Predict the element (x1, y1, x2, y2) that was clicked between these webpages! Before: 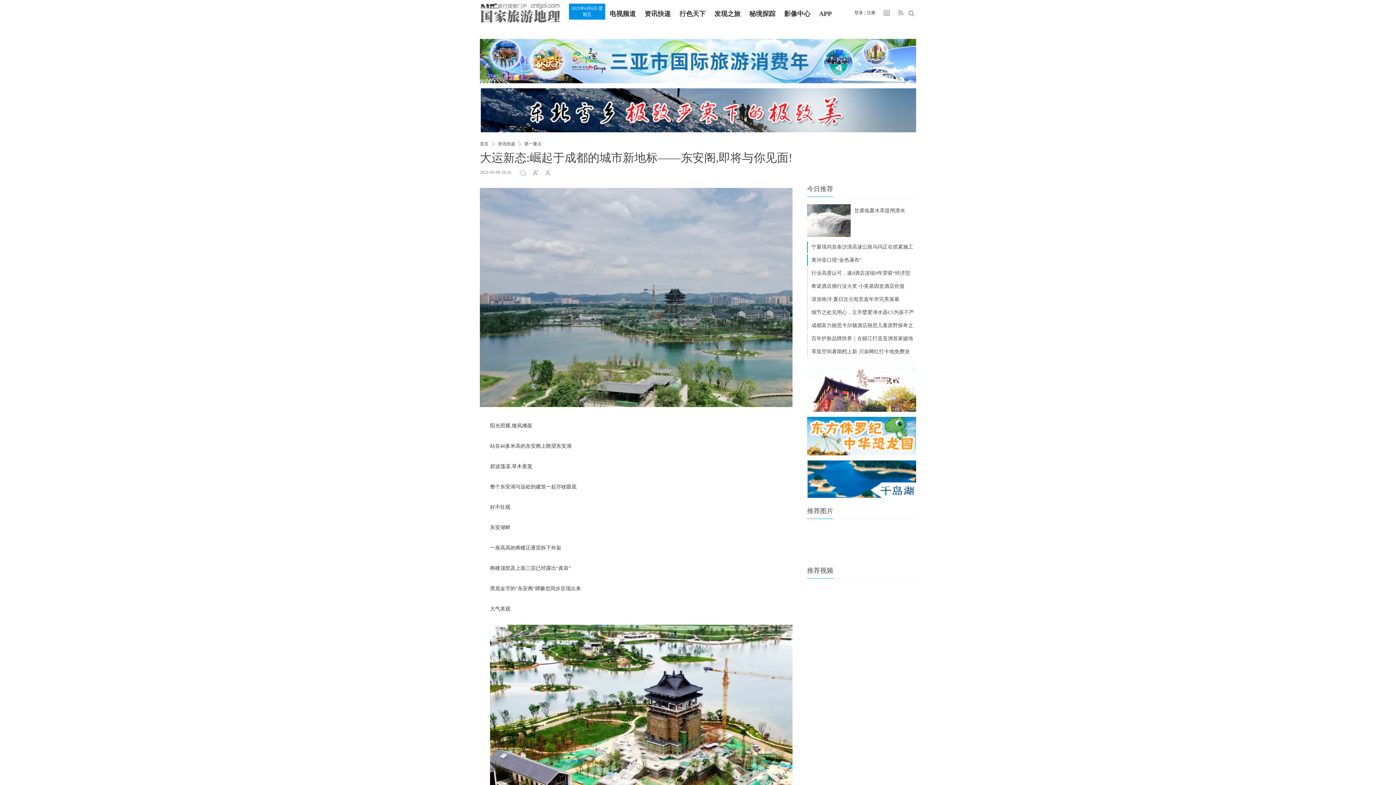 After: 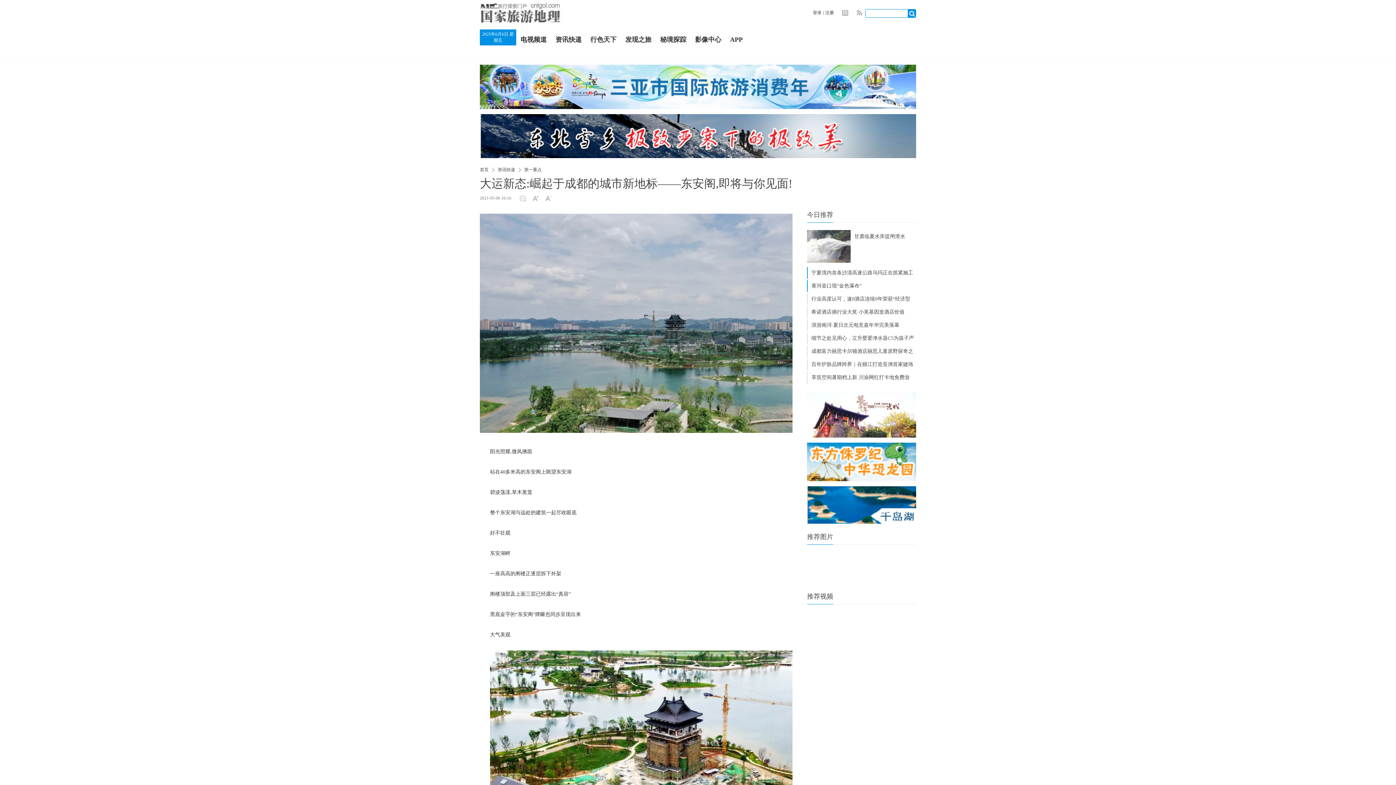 Action: bbox: (907, 9, 916, 18)